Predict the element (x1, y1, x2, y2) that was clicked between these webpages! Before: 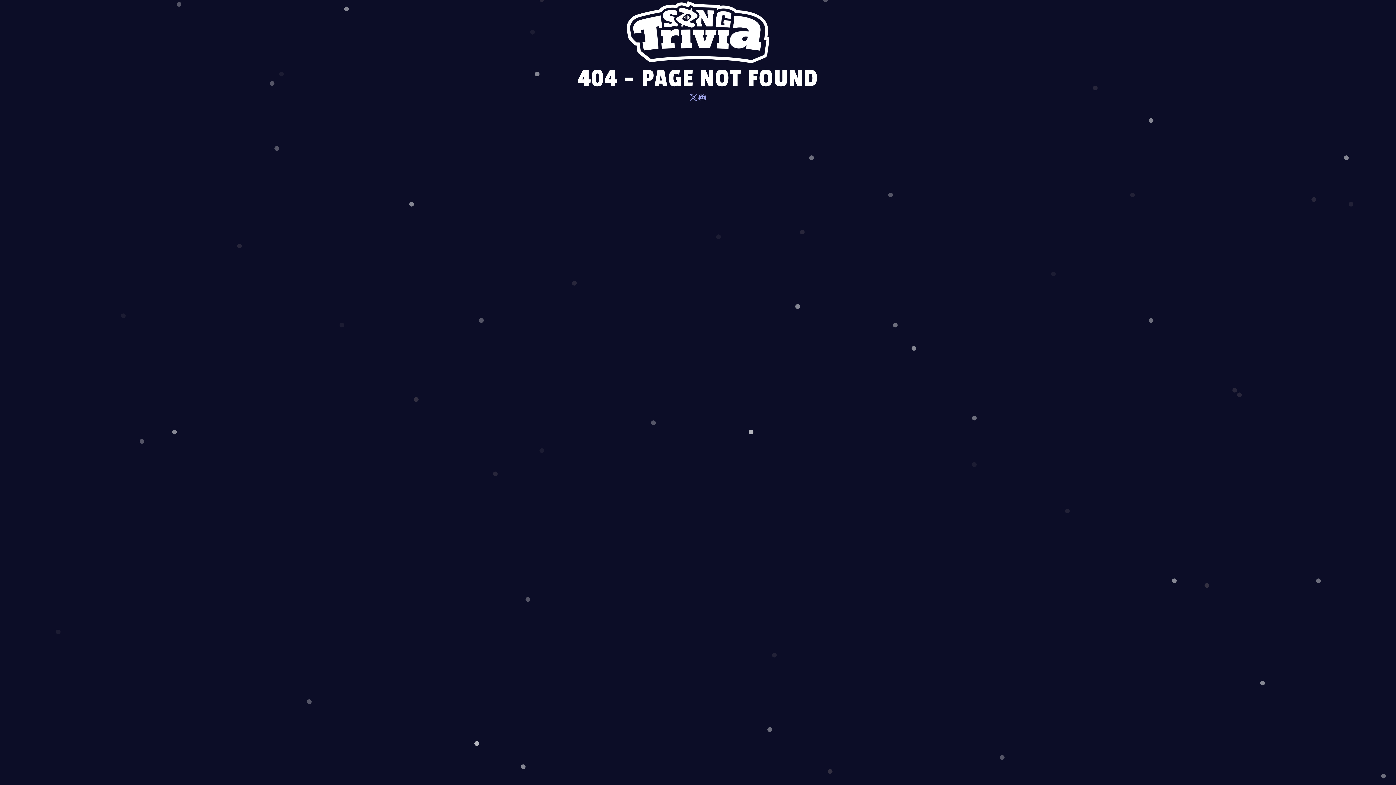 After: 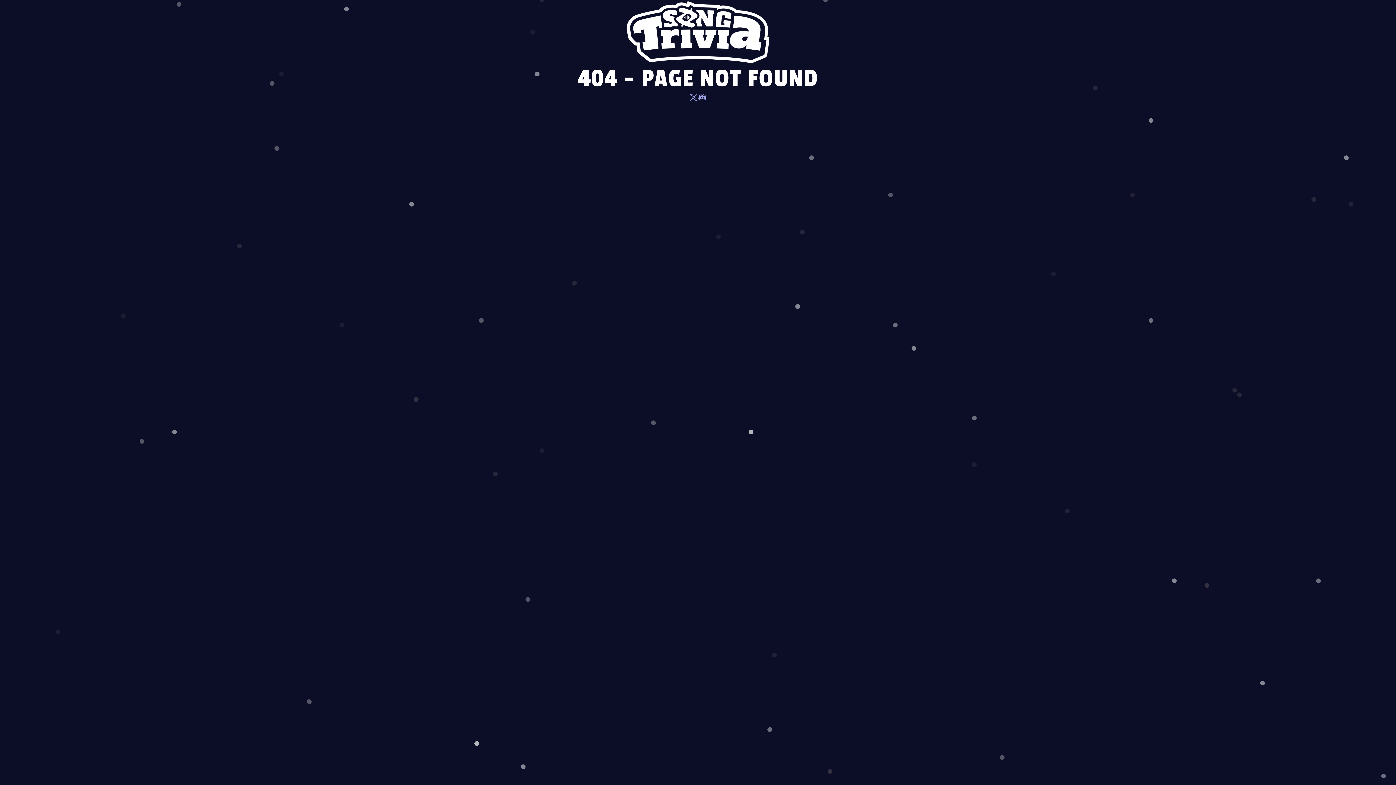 Action: bbox: (698, 93, 706, 103)